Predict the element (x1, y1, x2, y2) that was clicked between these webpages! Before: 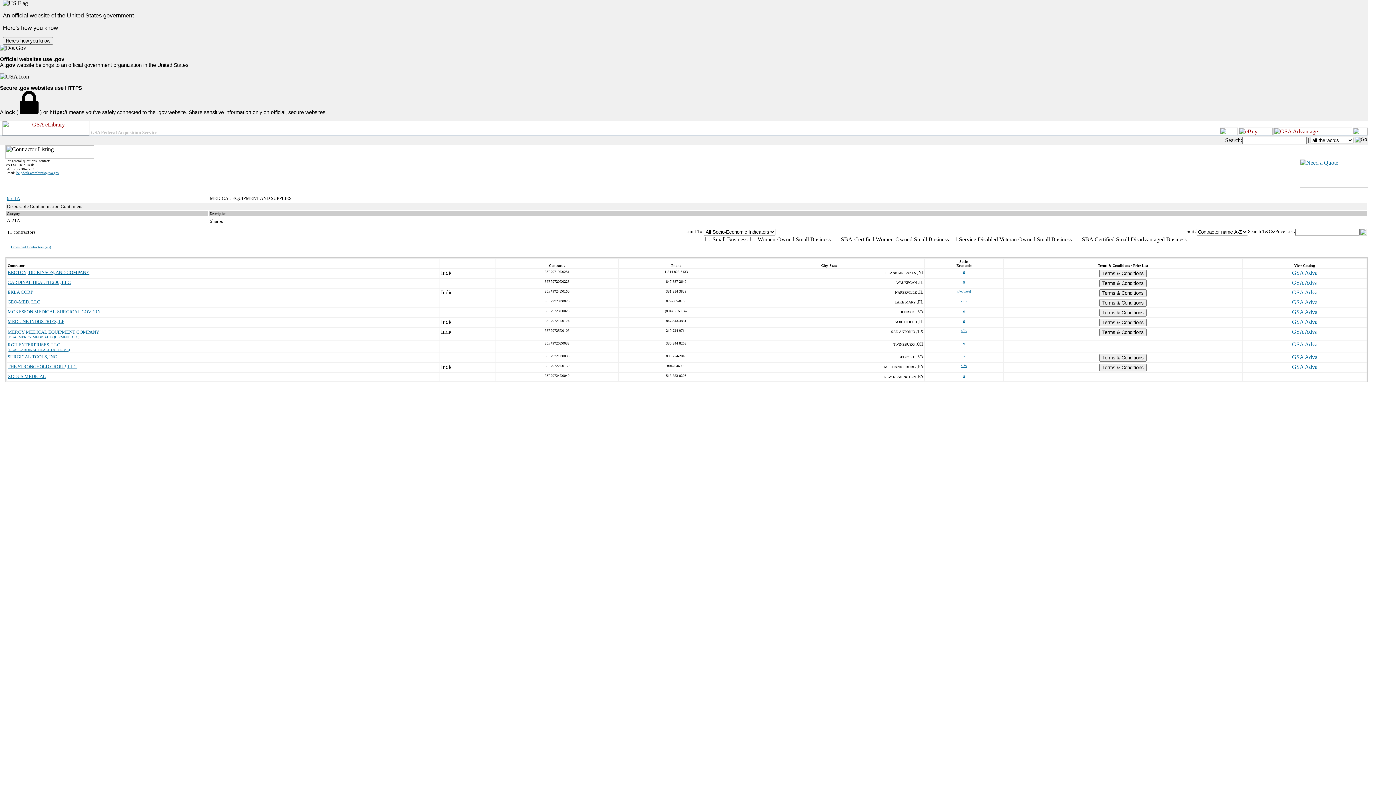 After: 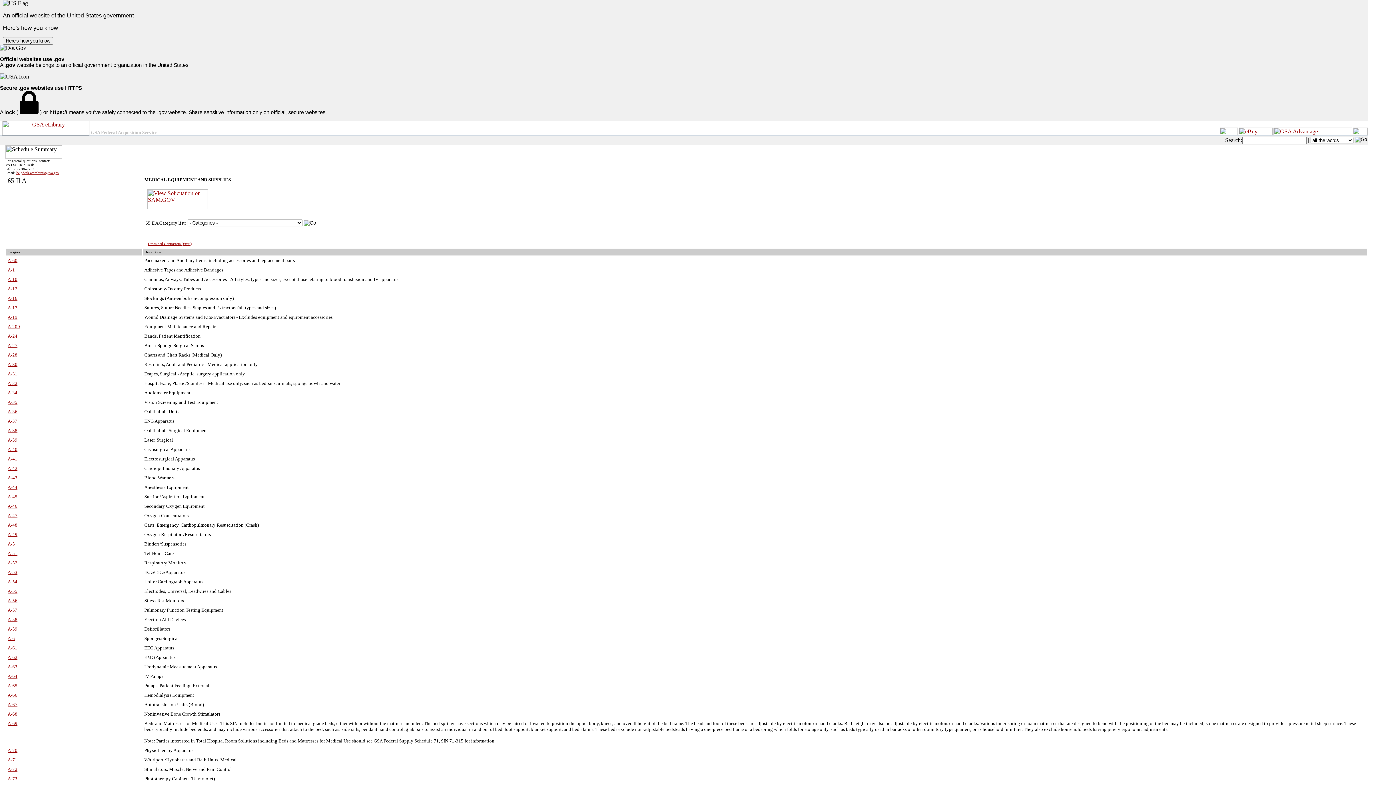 Action: bbox: (6, 195, 20, 201) label: 65 II A